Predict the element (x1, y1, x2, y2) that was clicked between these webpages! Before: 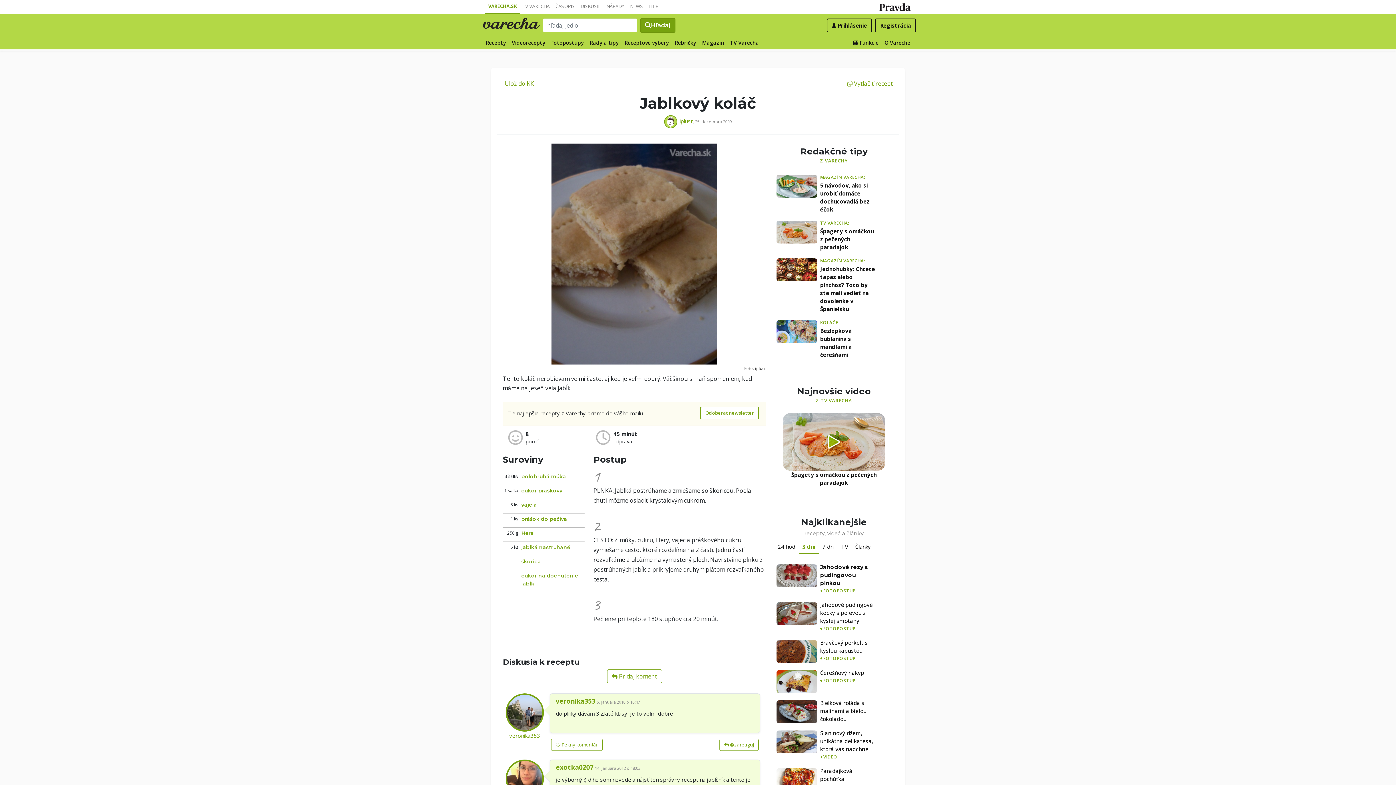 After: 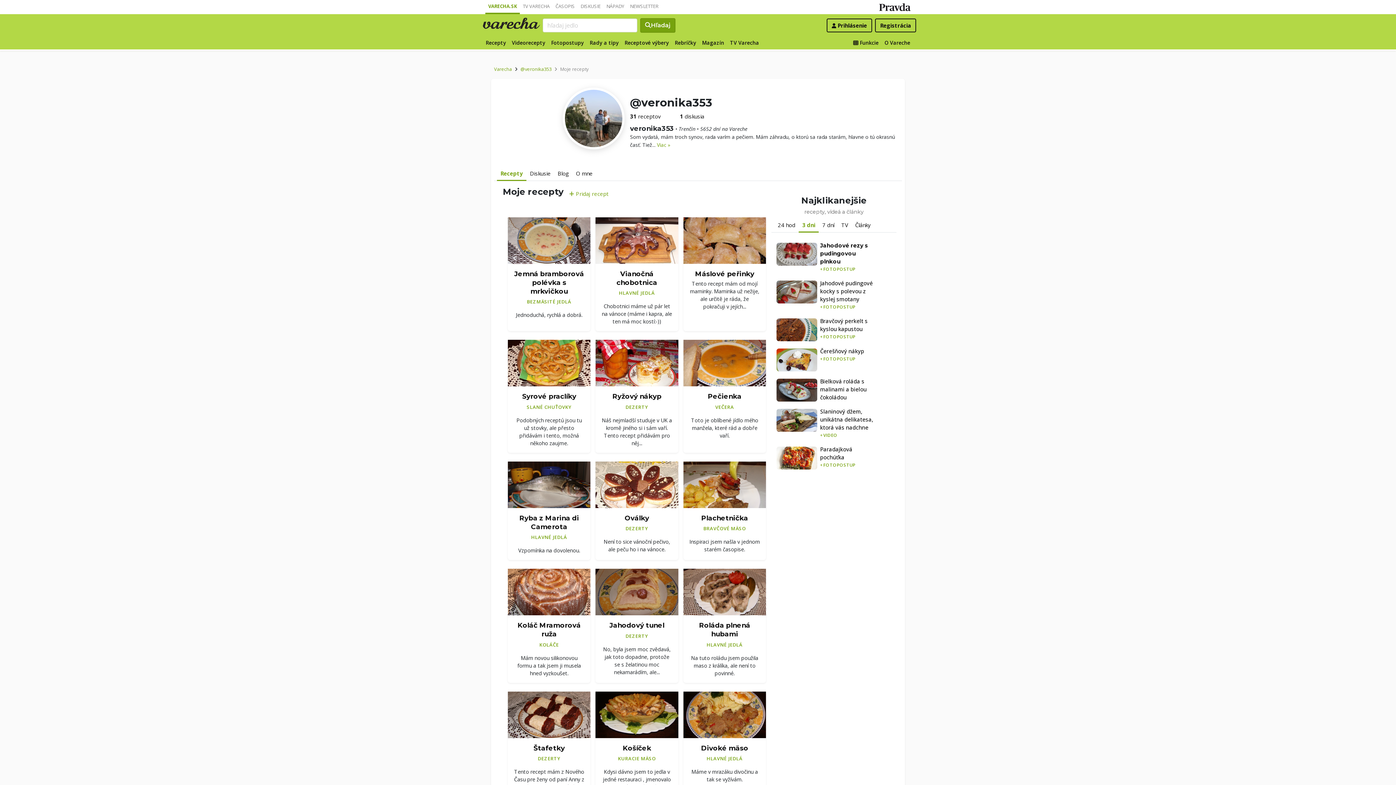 Action: bbox: (555, 697, 595, 705) label: veronika353